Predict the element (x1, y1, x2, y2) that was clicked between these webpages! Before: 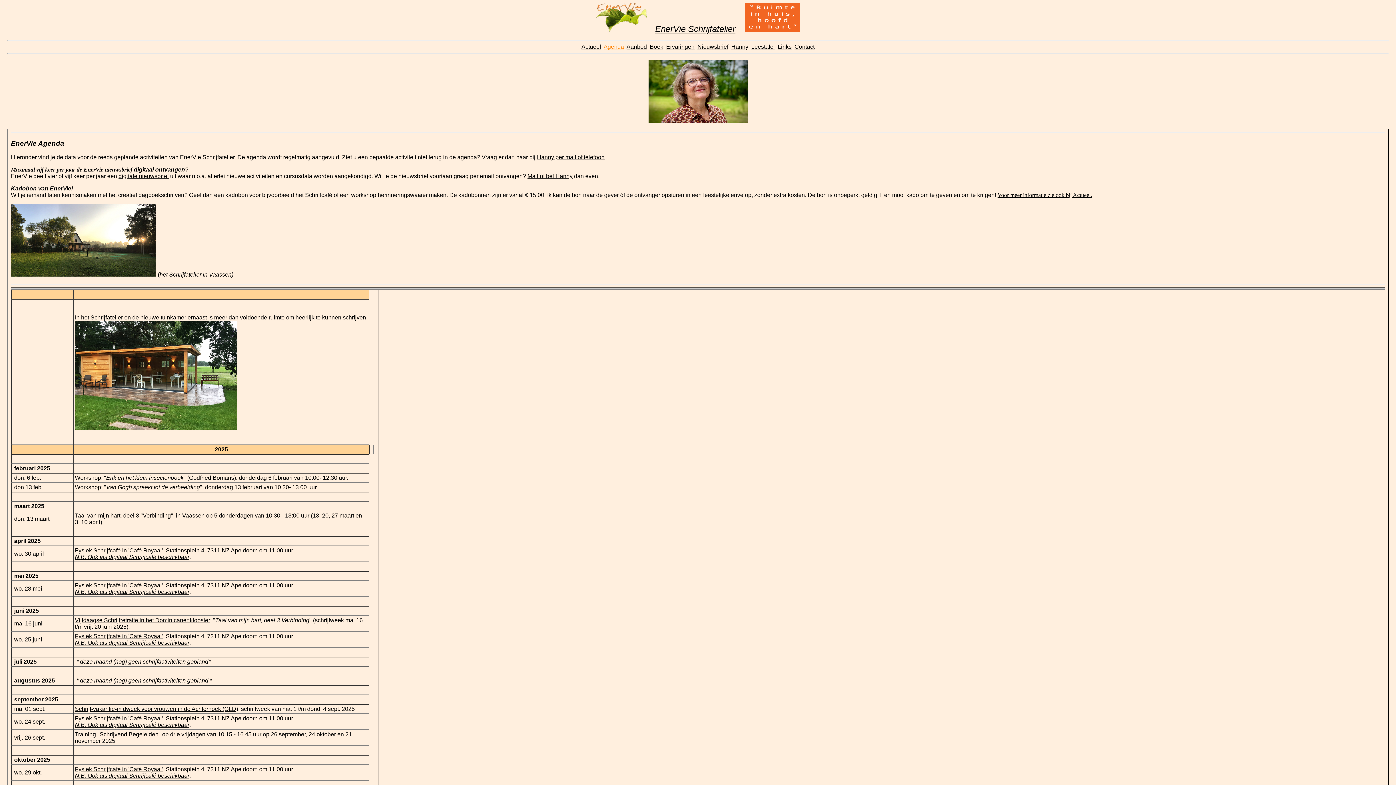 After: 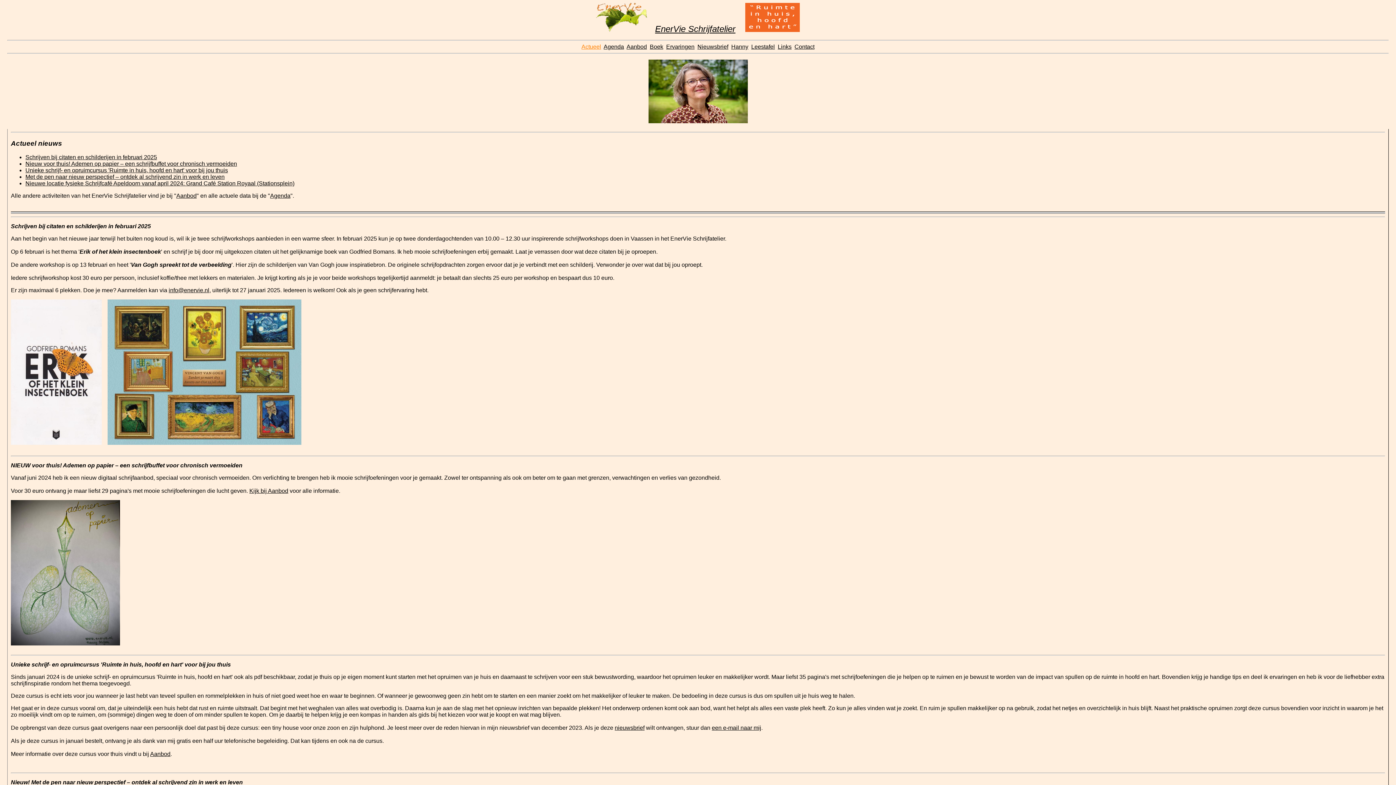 Action: label: Actueel bbox: (581, 43, 601, 49)